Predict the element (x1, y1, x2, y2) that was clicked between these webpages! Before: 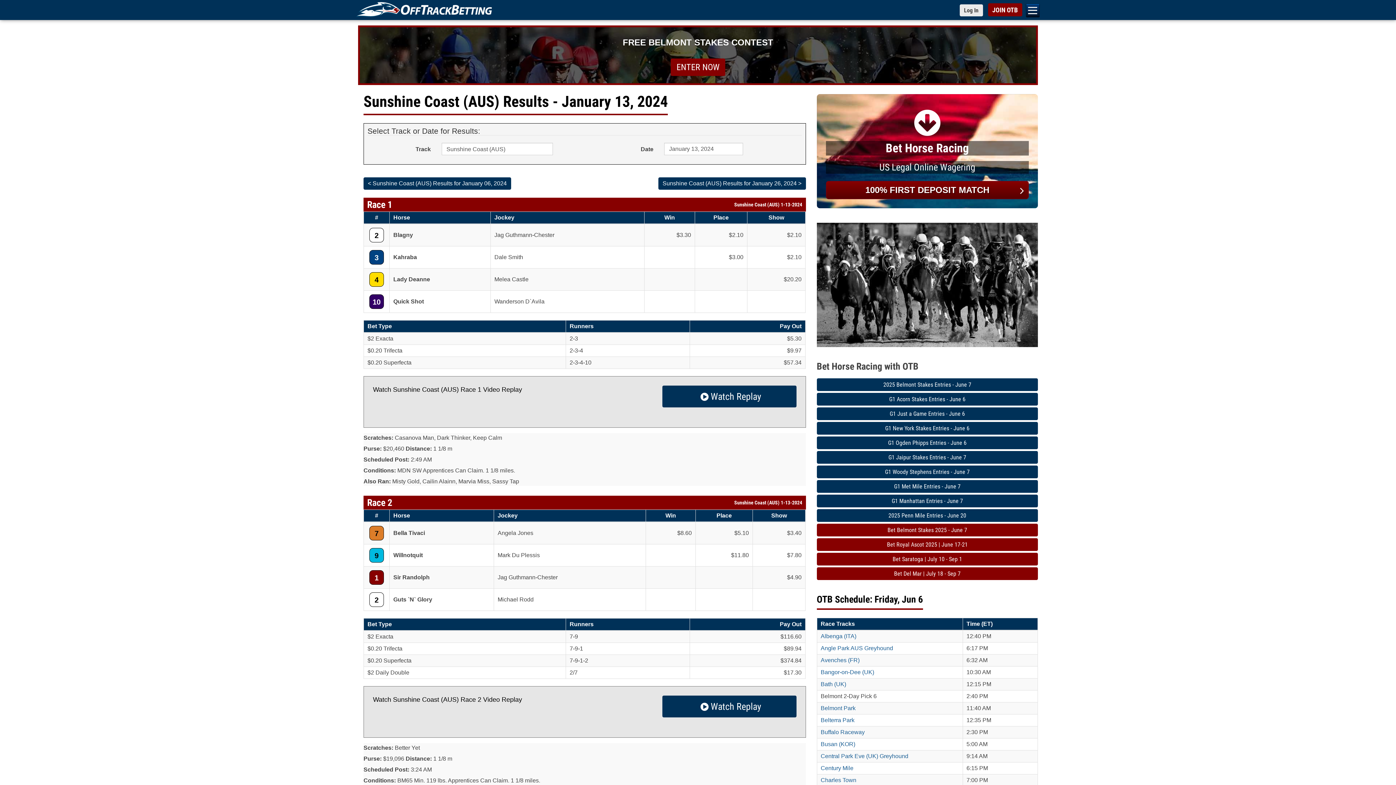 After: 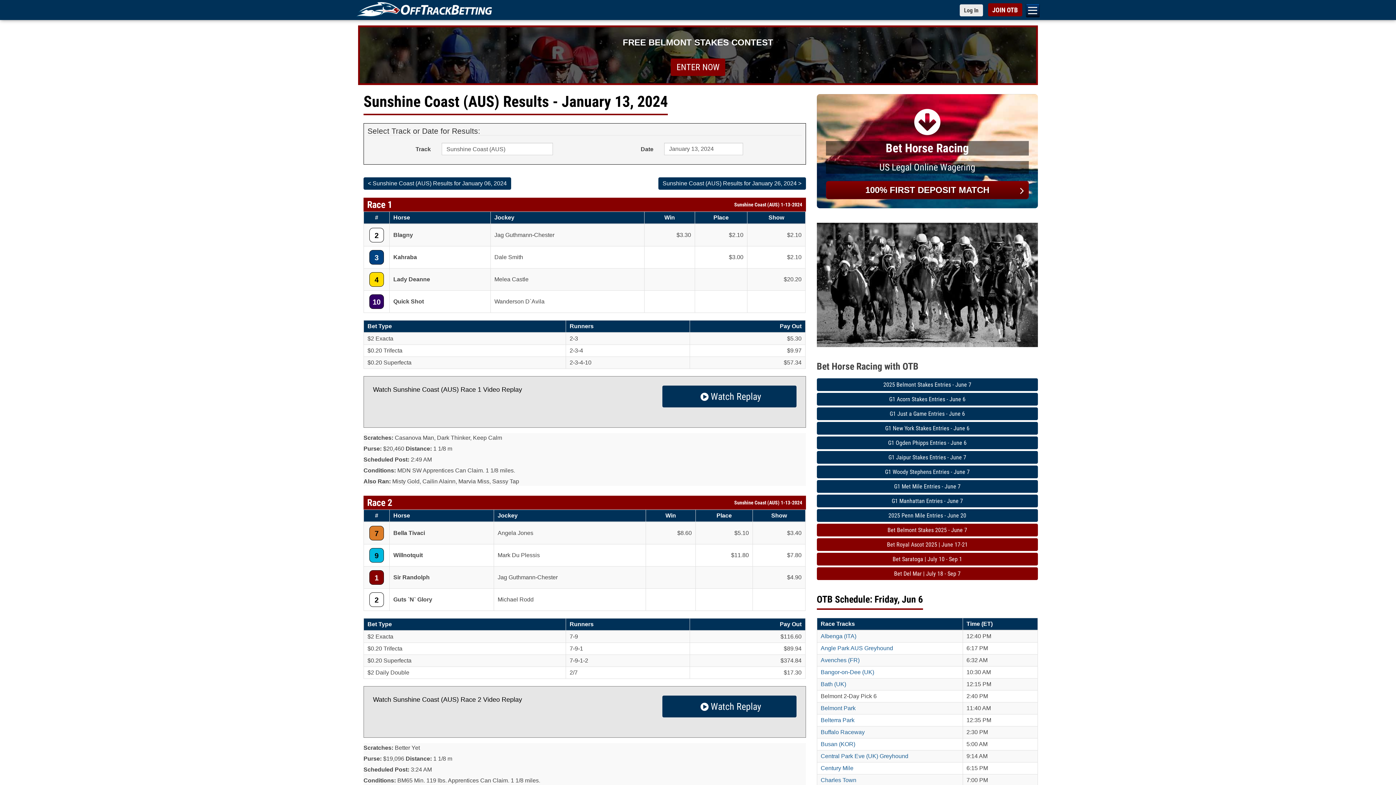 Action: bbox: (369, 570, 384, 585) label: 1